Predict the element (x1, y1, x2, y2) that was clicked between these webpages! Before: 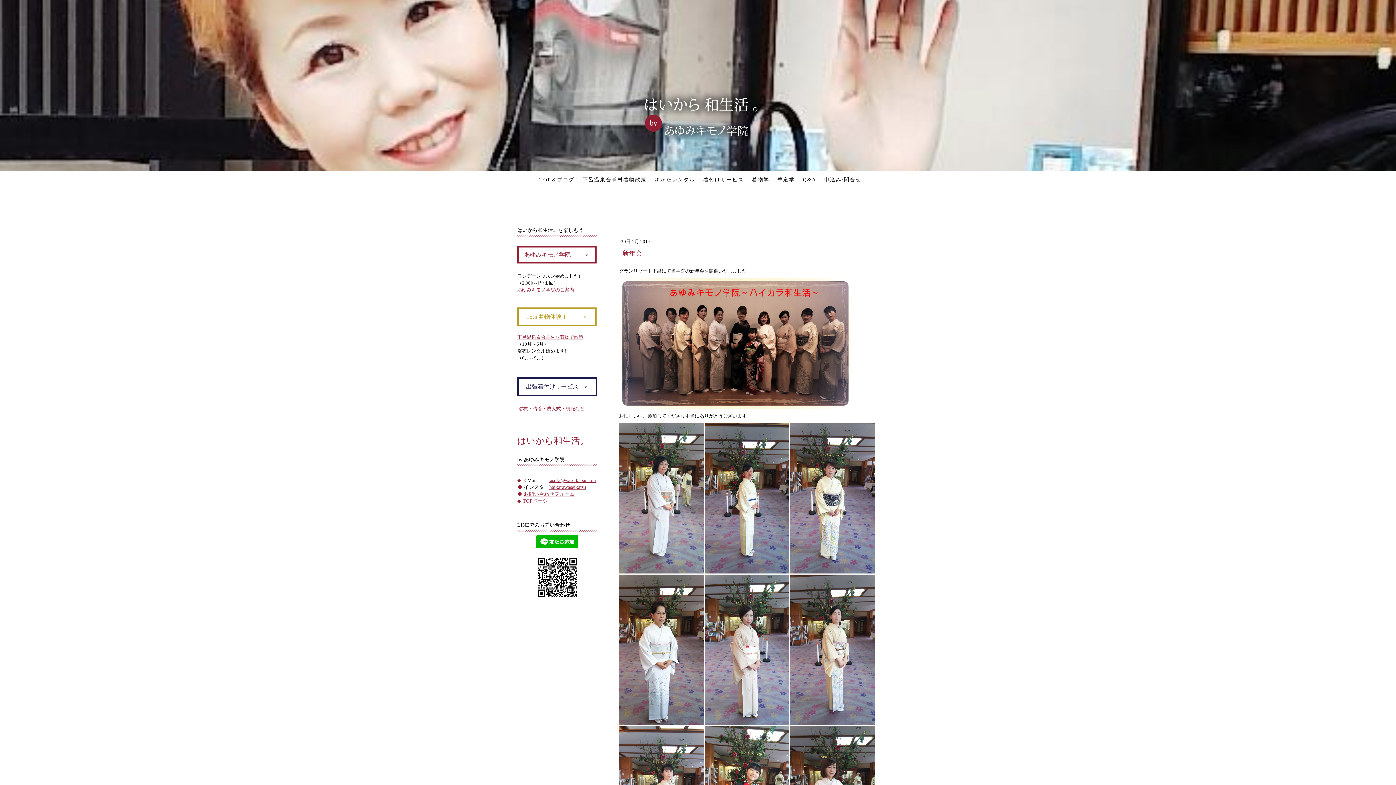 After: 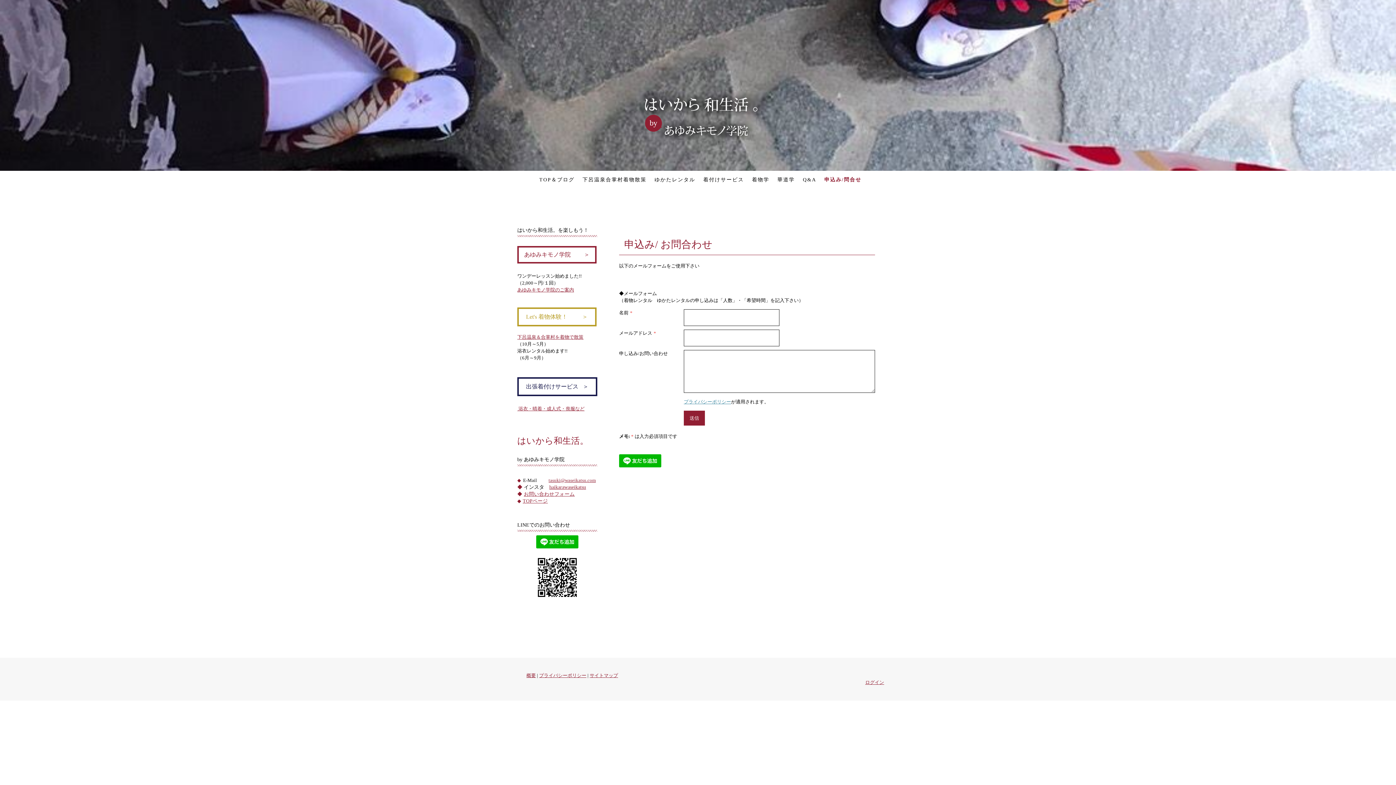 Action: label: お問い合わせフォーム bbox: (524, 491, 574, 496)